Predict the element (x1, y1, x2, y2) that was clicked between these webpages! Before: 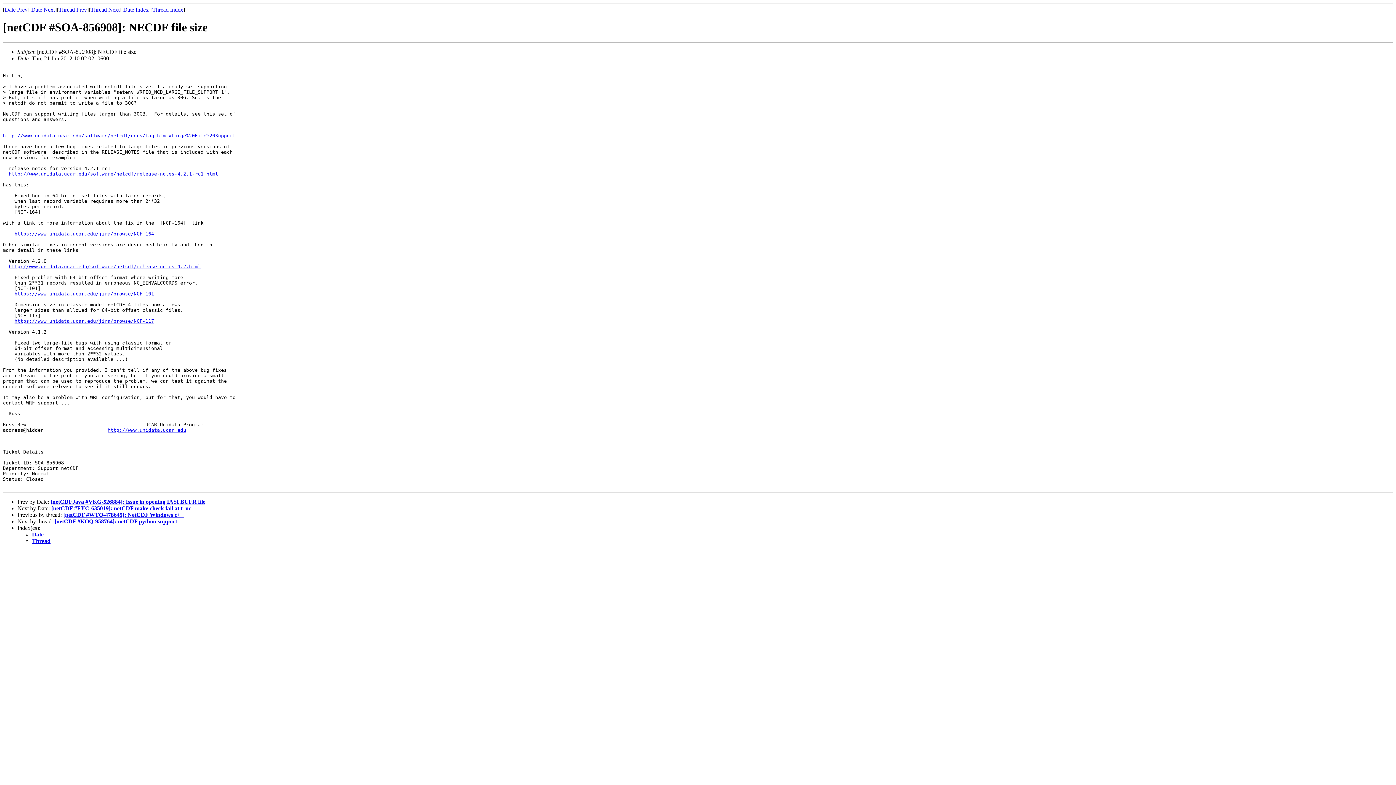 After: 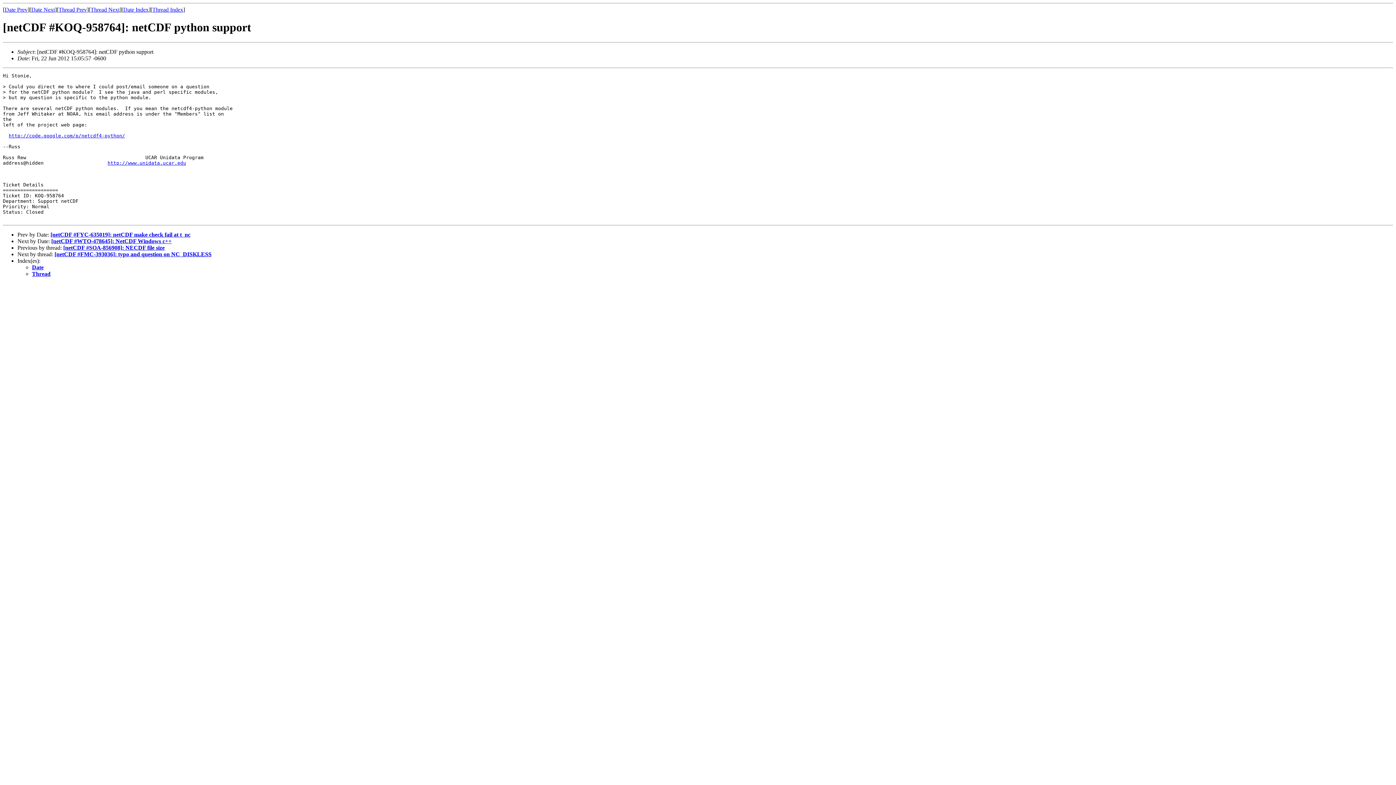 Action: label: [netCDF #KOQ-958764]: netCDF python support bbox: (54, 518, 177, 524)